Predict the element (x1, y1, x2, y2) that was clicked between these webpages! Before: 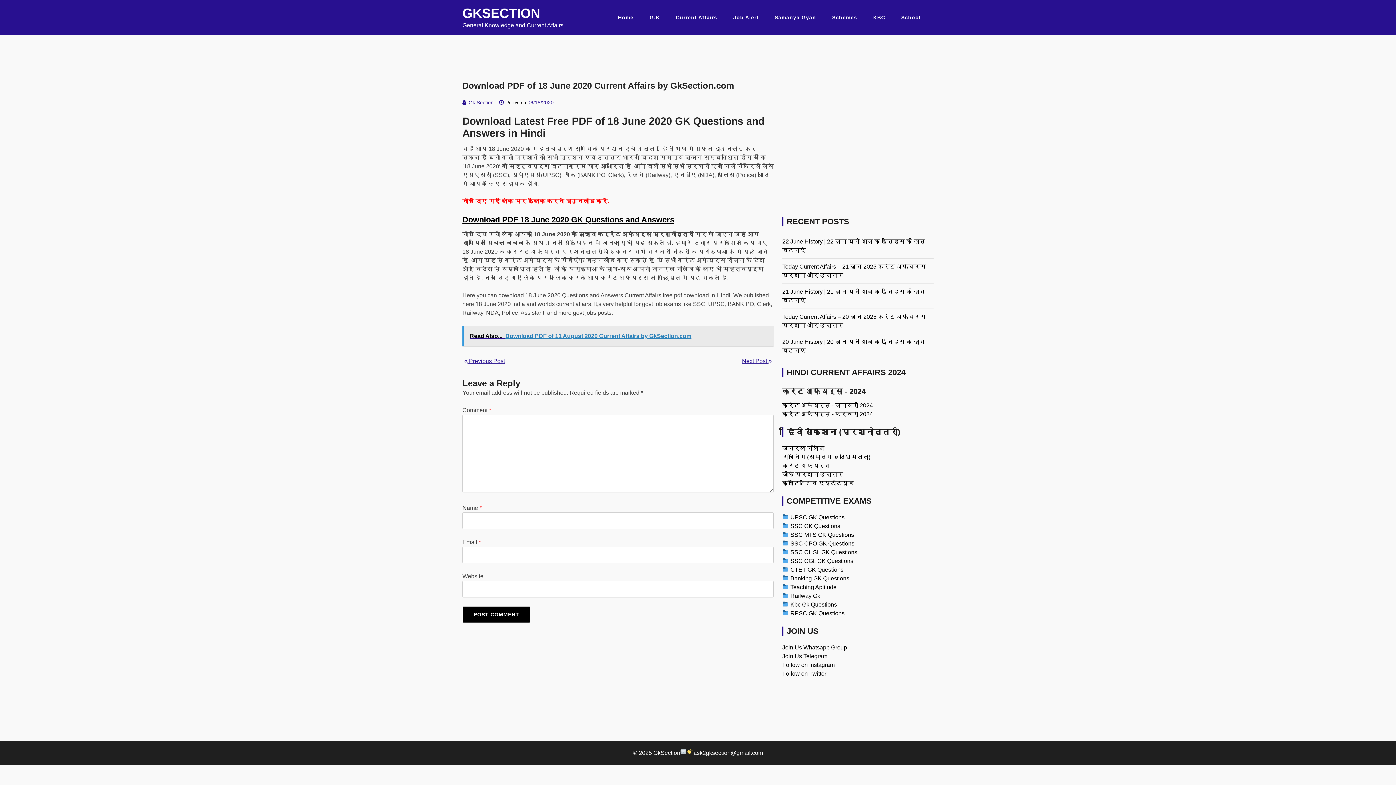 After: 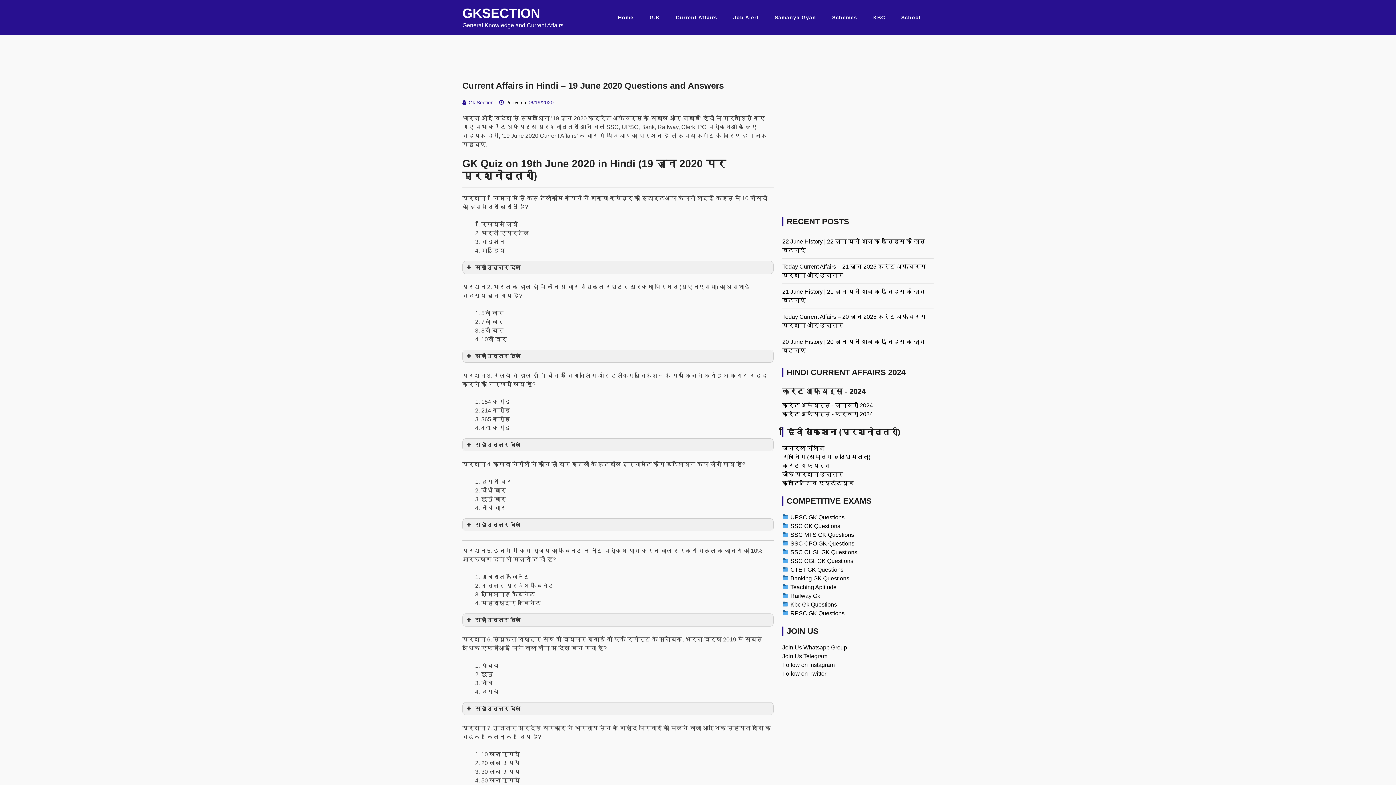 Action: label: Next Post  bbox: (742, 357, 772, 365)